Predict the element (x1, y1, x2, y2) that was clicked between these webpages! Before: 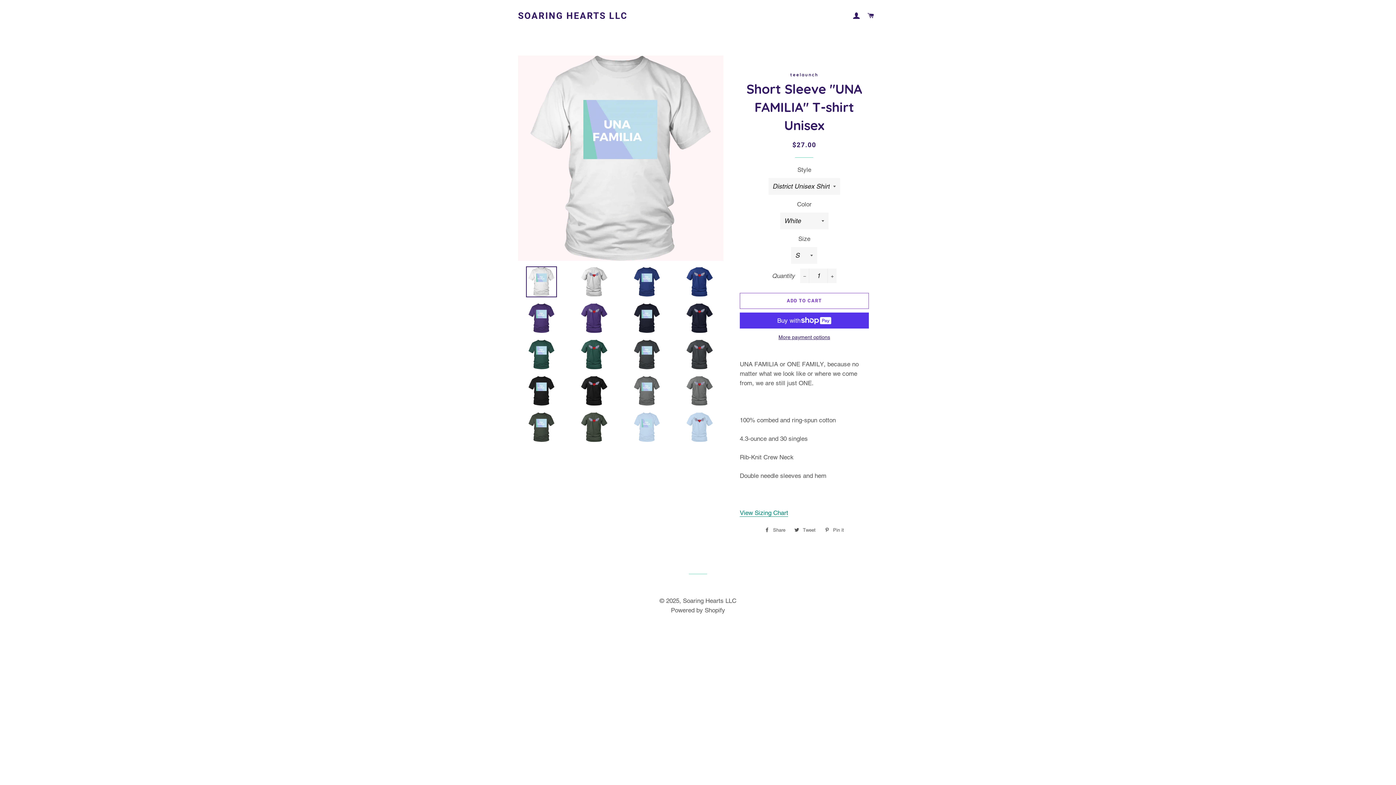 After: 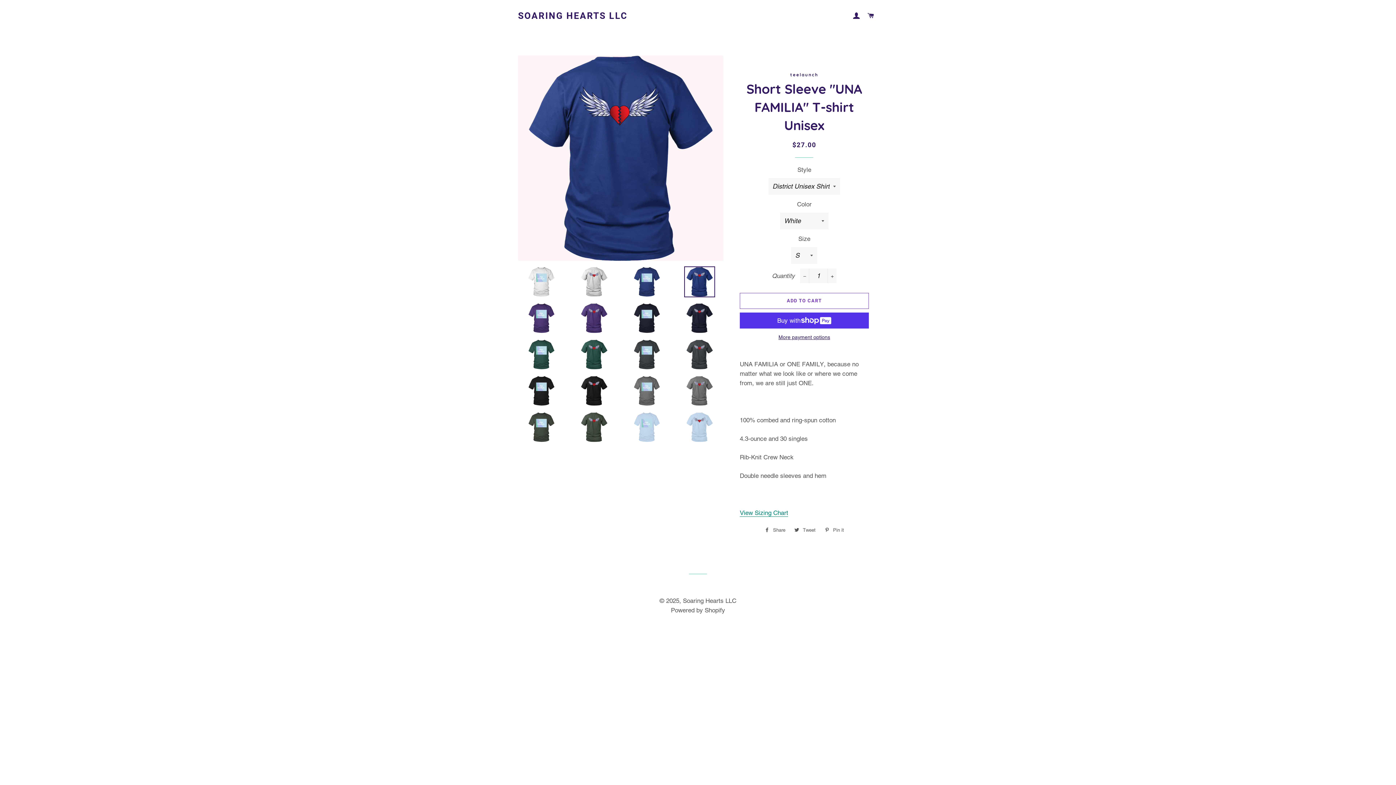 Action: bbox: (676, 266, 723, 297)